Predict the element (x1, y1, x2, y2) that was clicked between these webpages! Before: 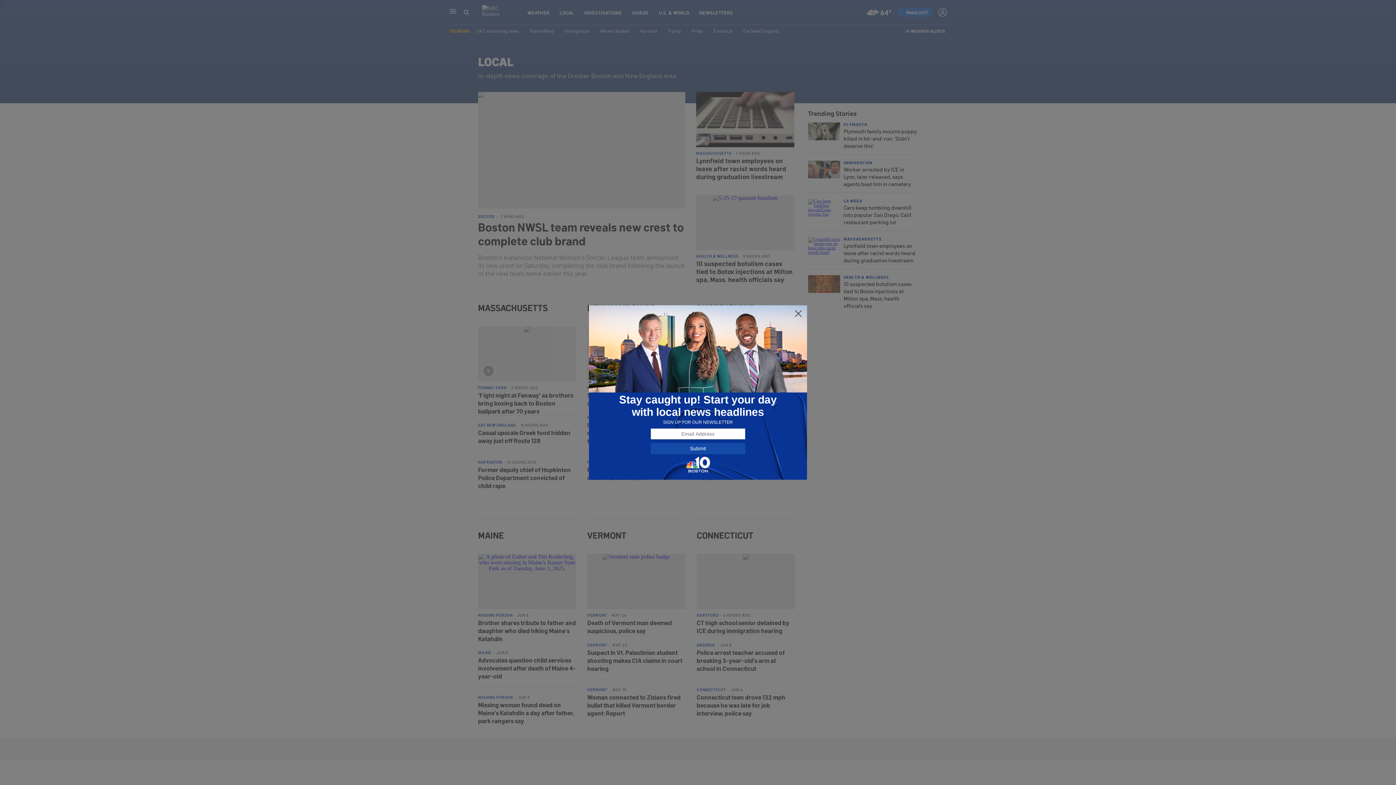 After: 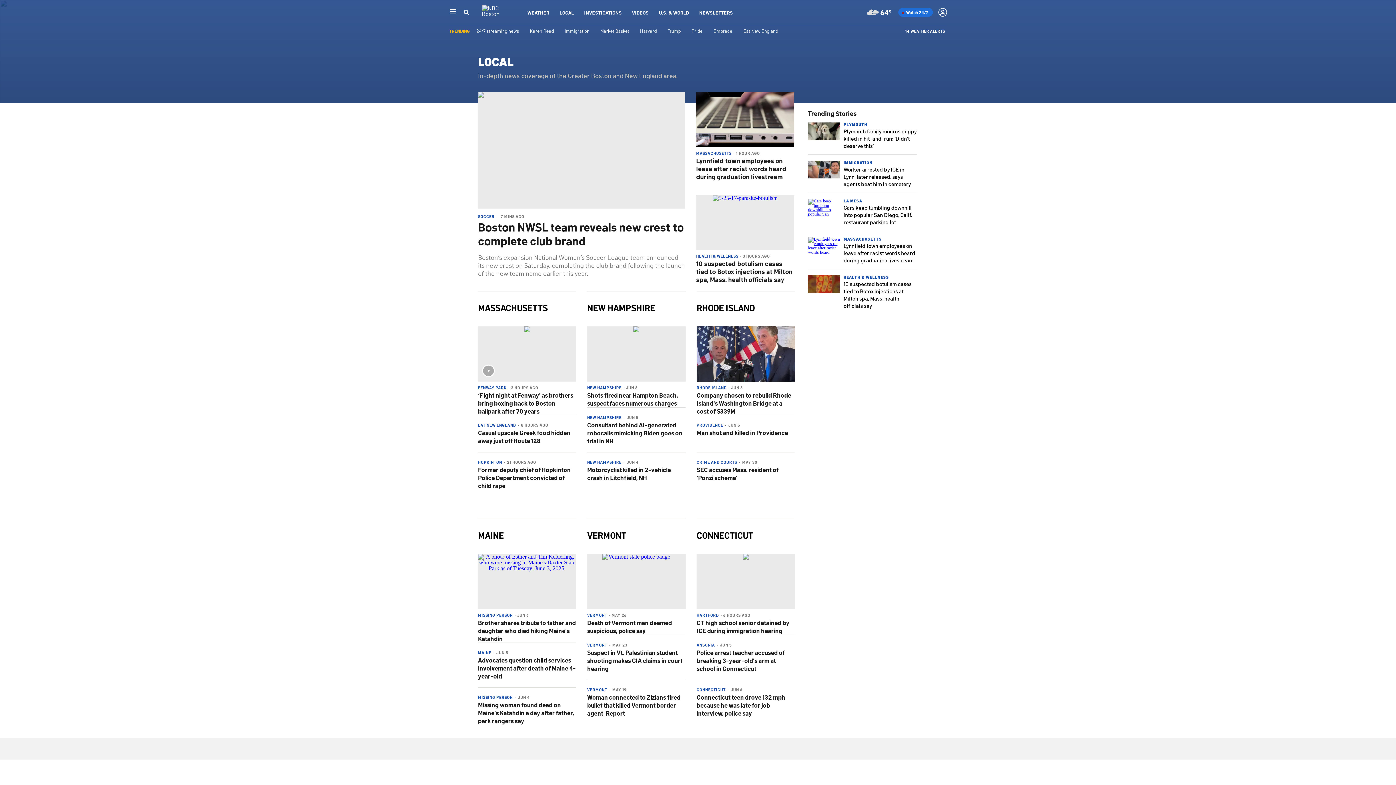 Action: bbox: (794, 309, 802, 318)